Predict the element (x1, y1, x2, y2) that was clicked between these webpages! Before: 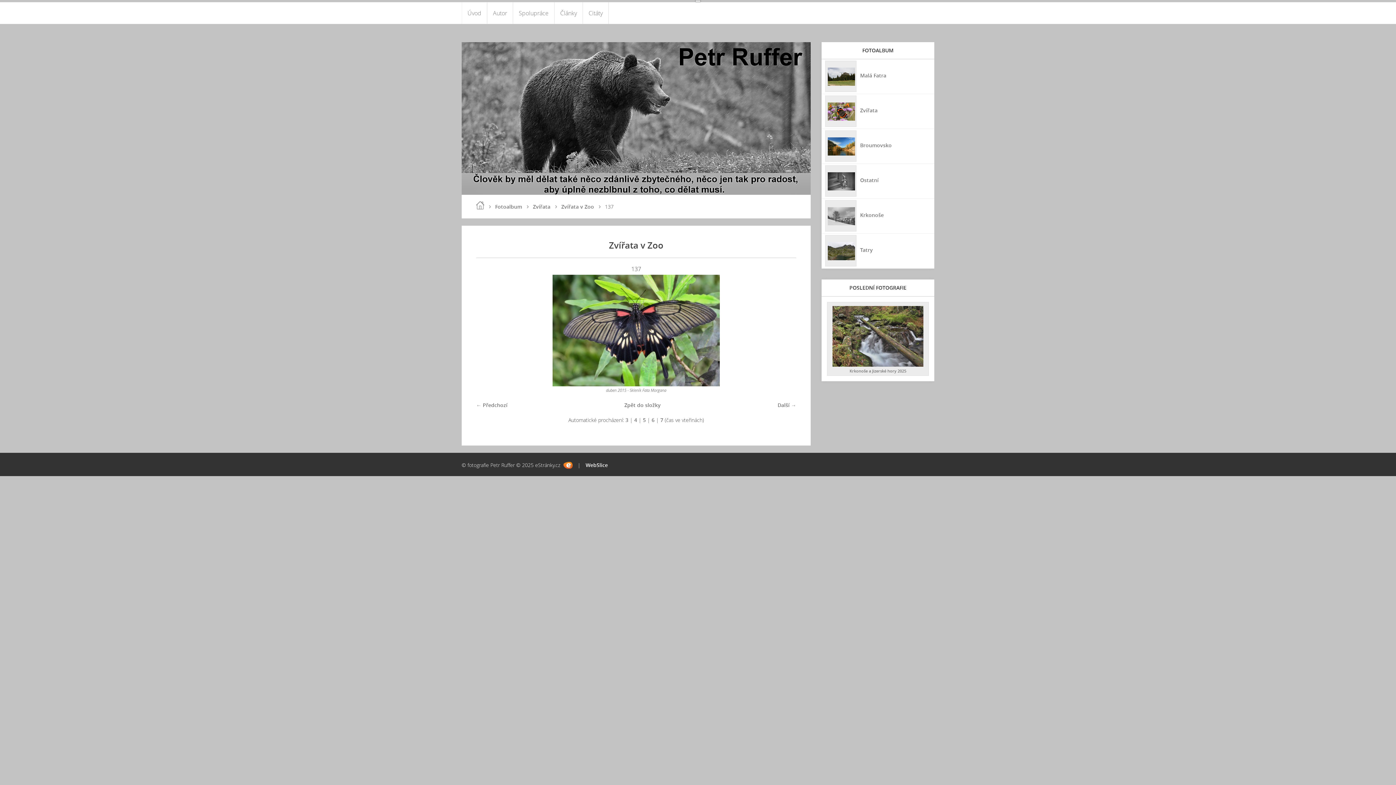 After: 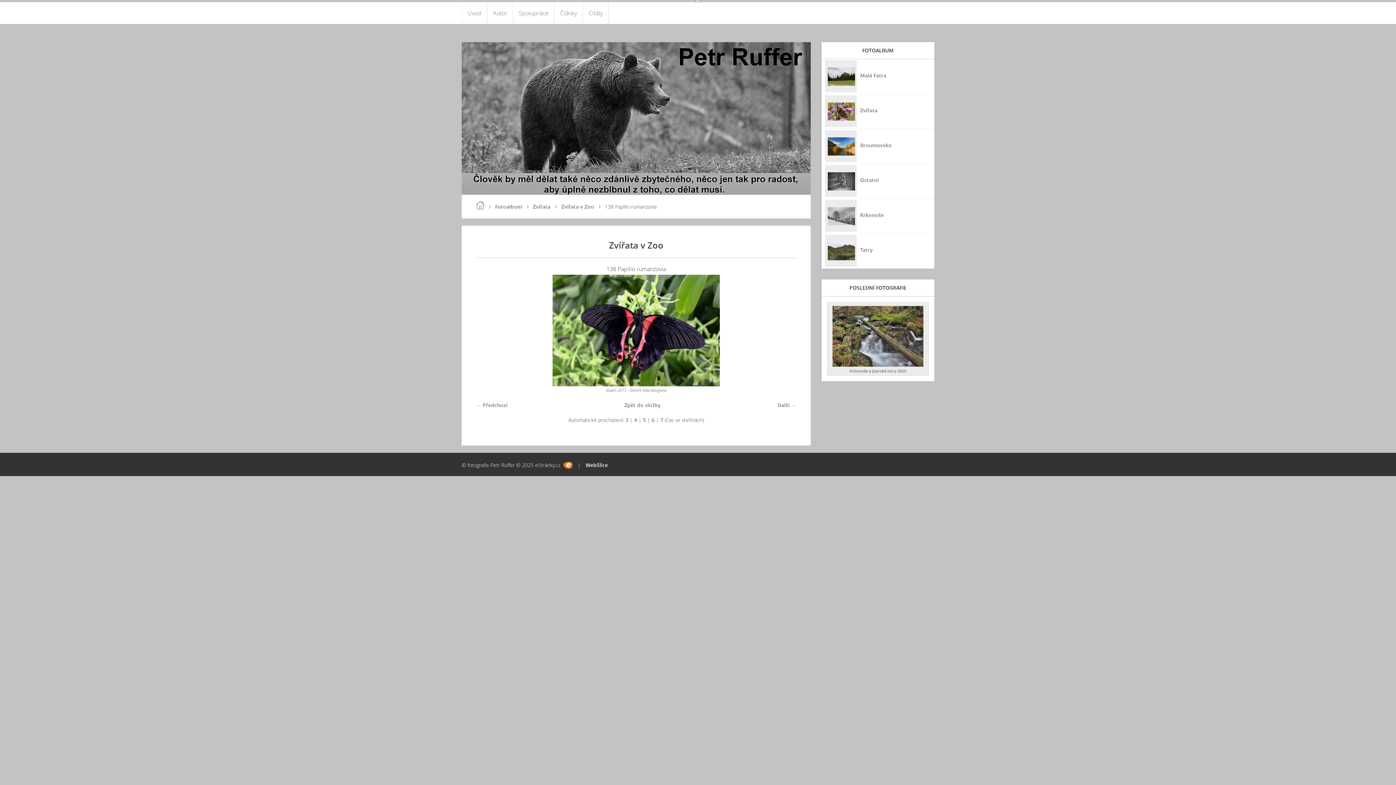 Action: label: » bbox: (776, 274, 792, 386)